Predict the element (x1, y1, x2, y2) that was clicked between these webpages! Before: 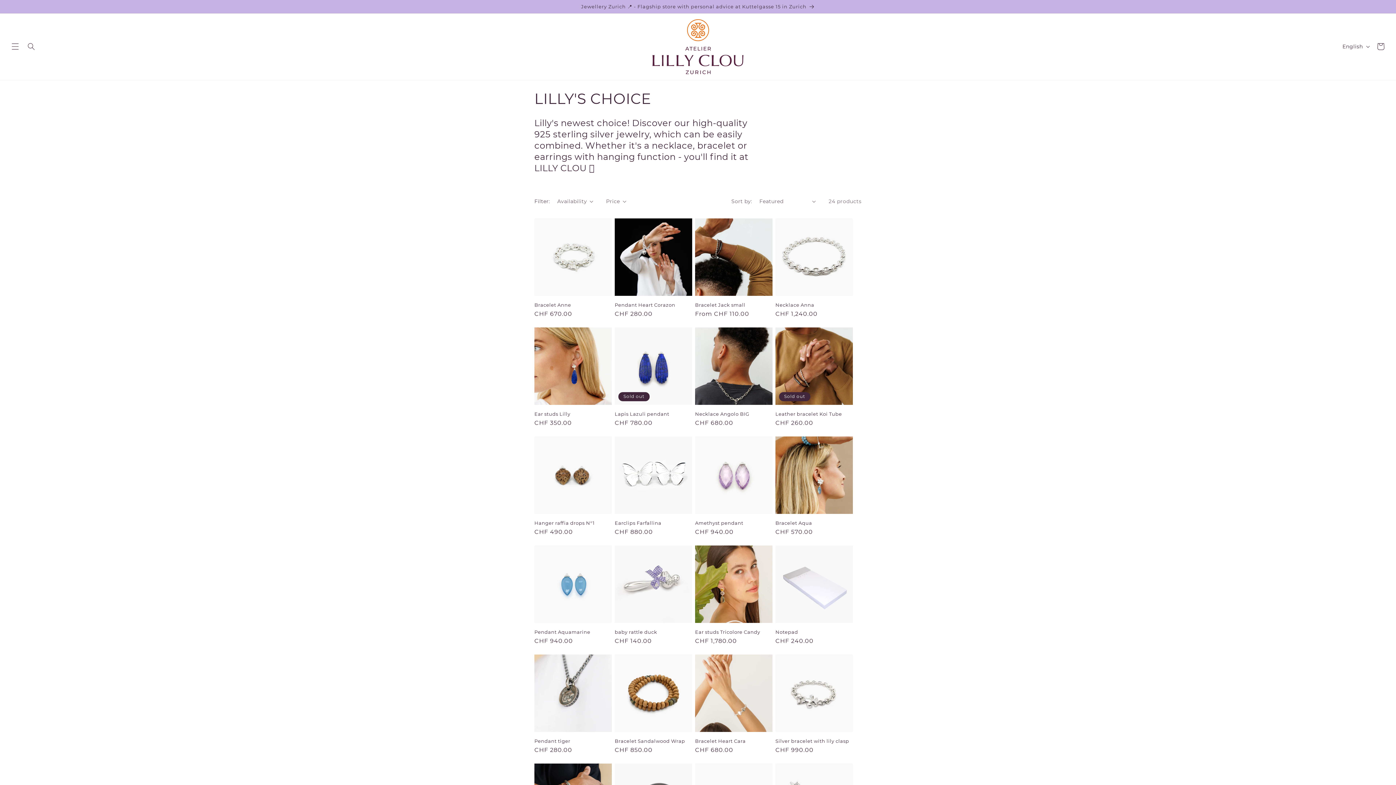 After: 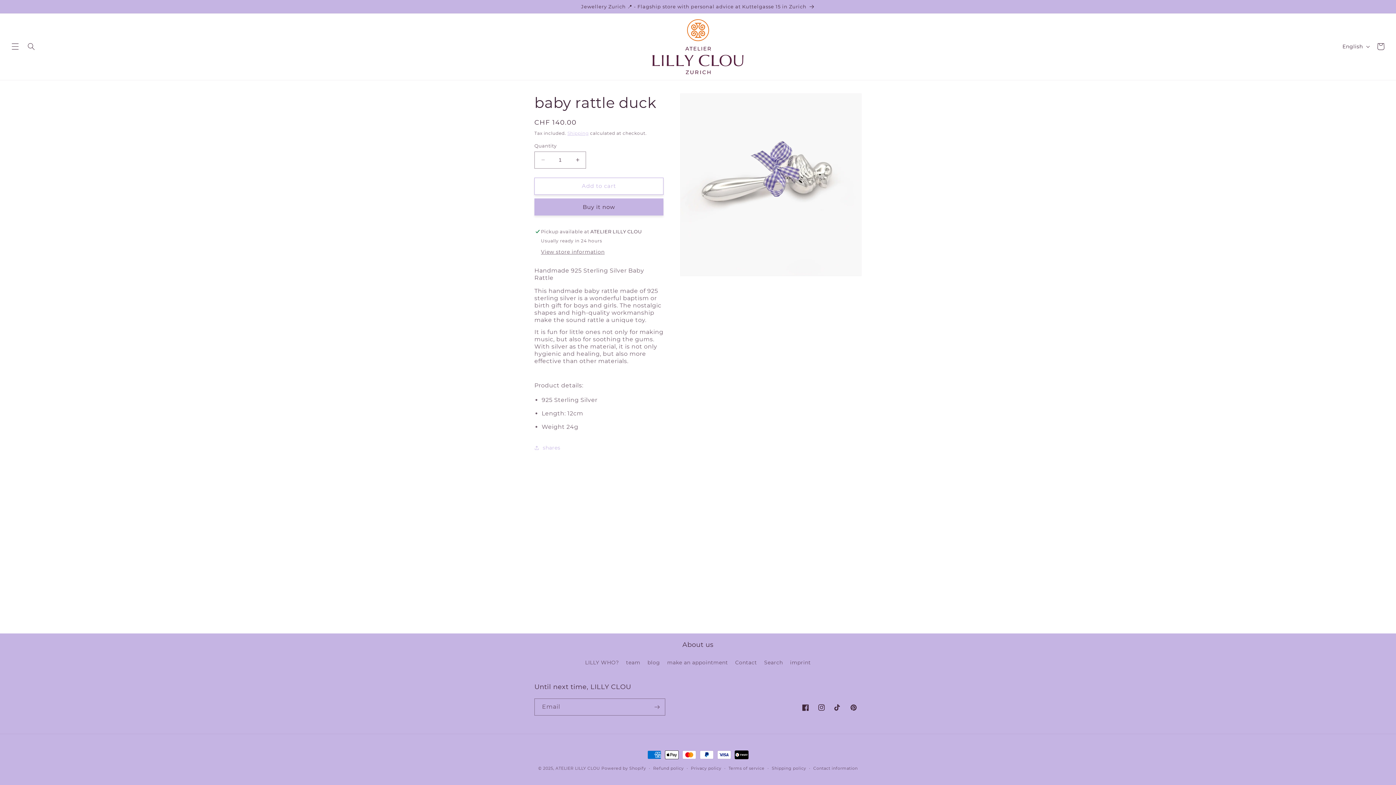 Action: bbox: (614, 629, 692, 635) label: baby rattle duck